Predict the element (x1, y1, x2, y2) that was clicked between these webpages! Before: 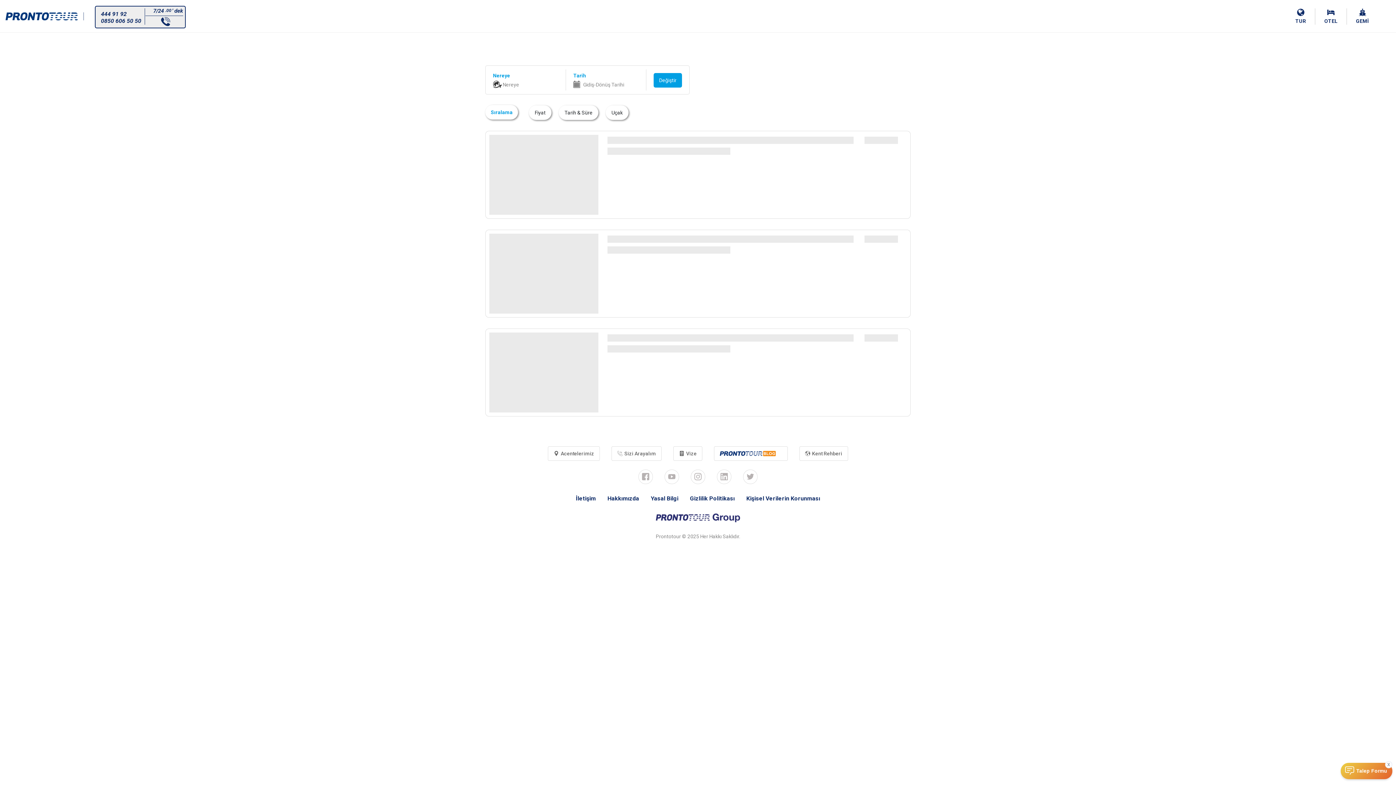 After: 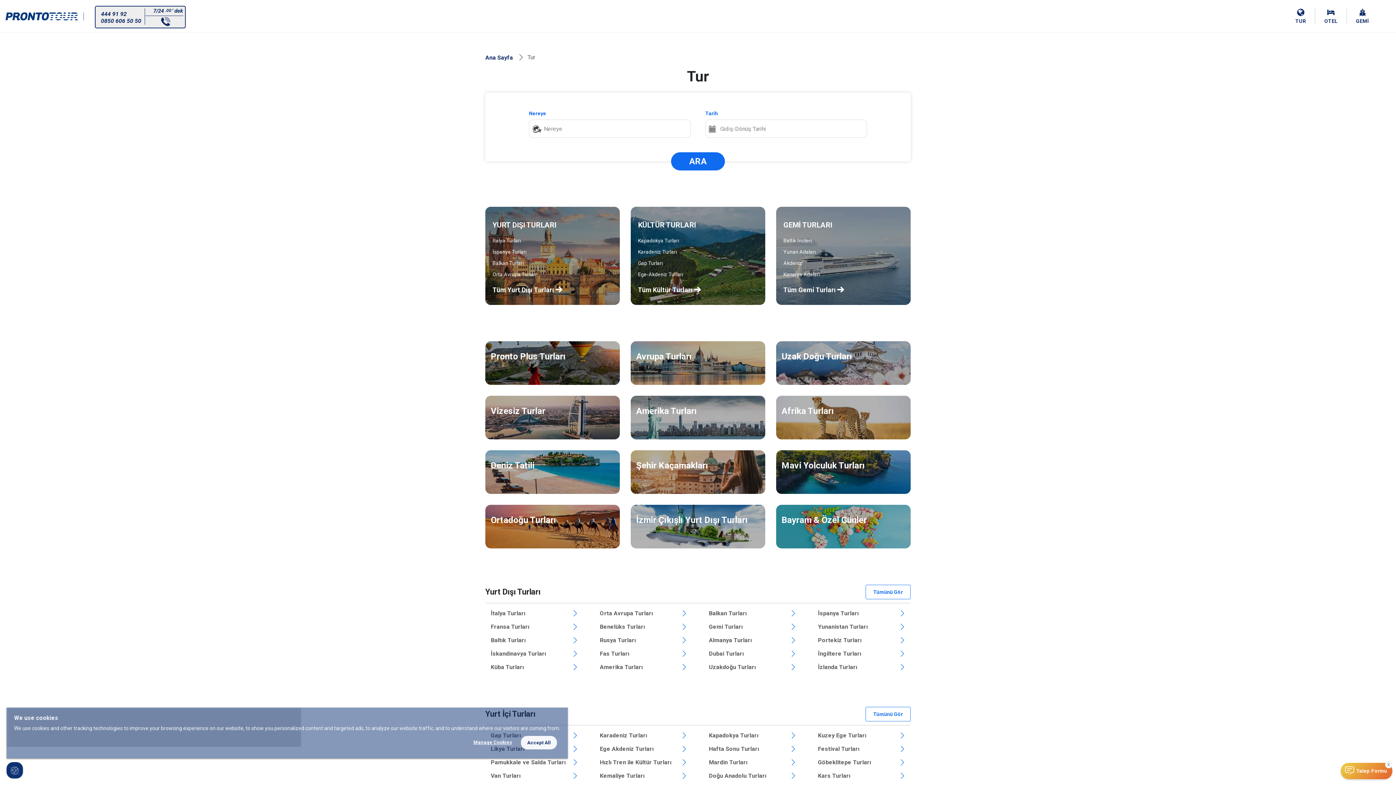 Action: label: TUR bbox: (1286, 0, 1315, 32)